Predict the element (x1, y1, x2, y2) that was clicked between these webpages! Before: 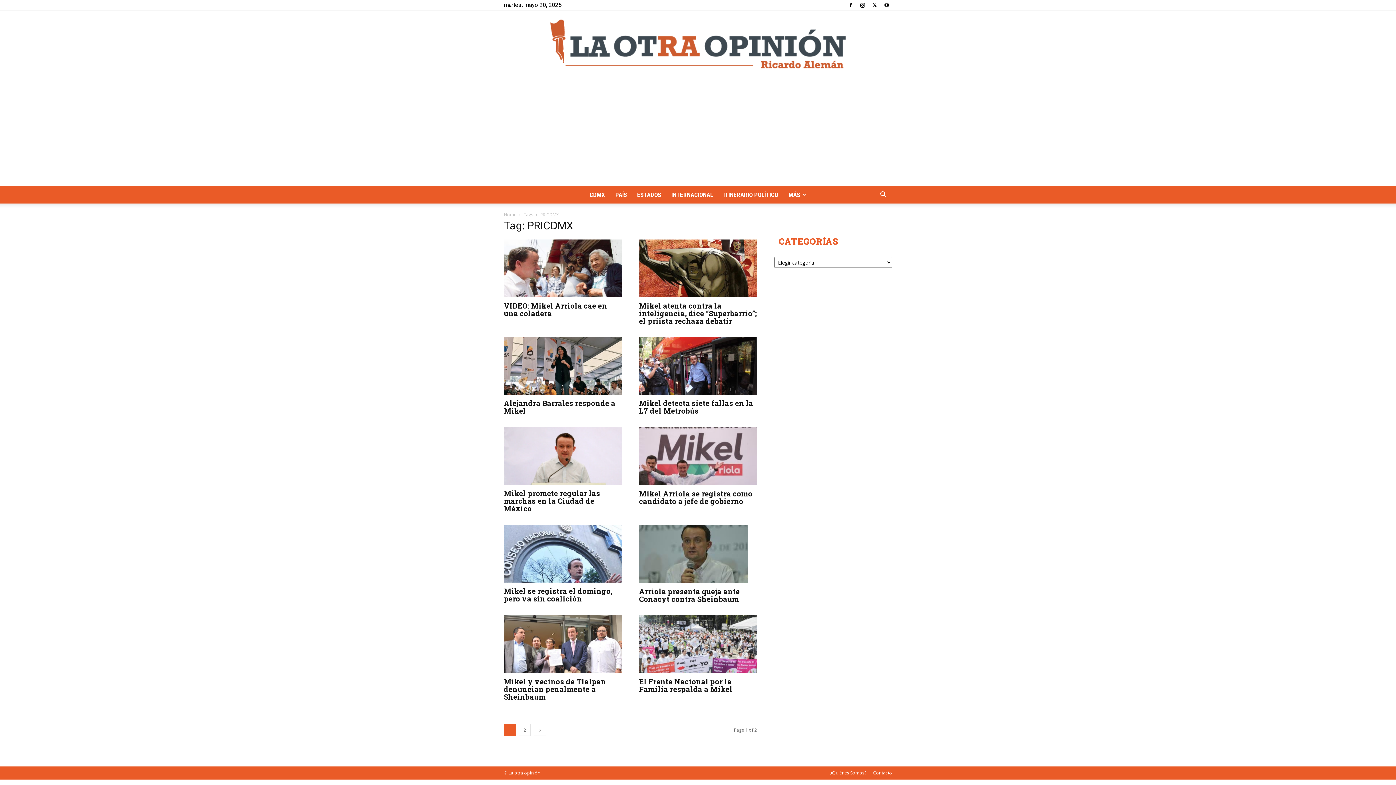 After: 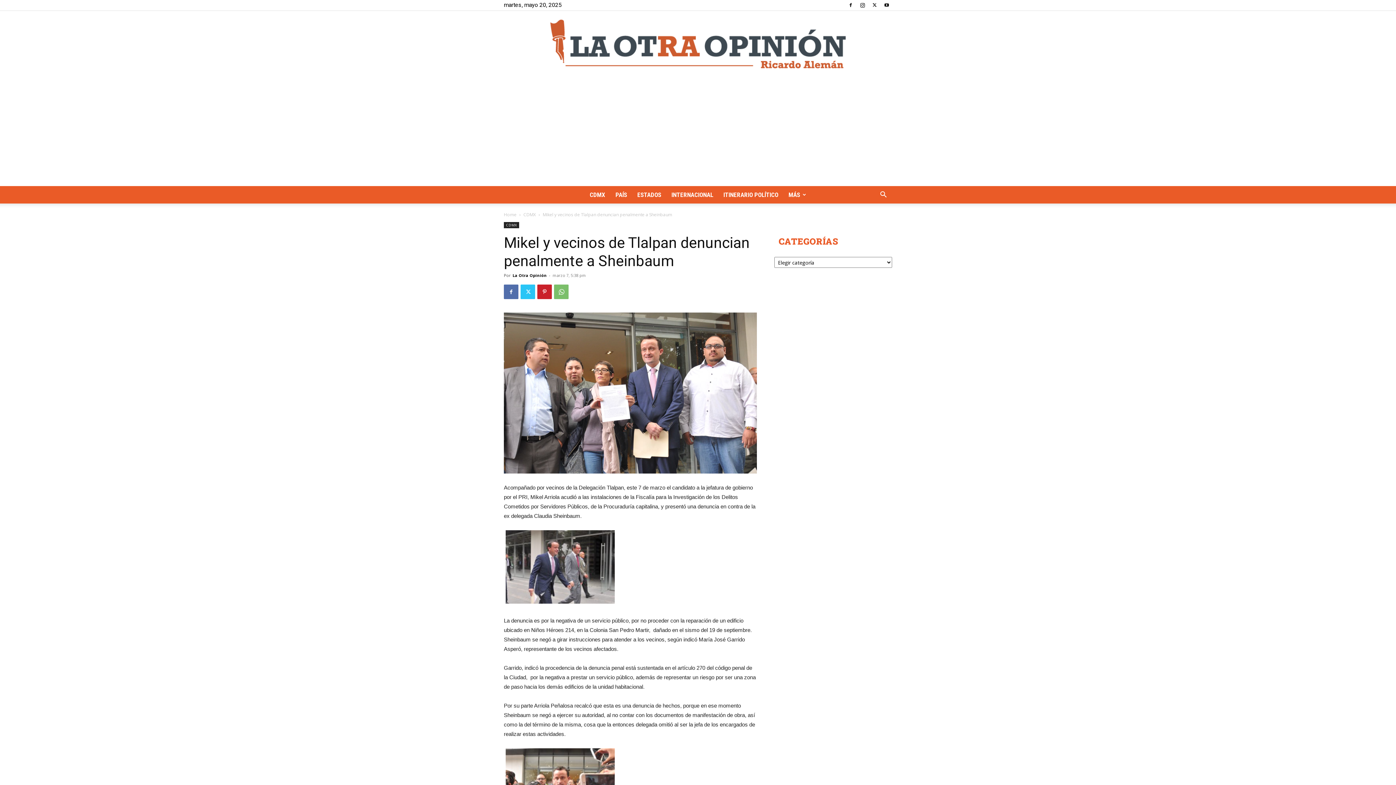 Action: label: Mikel y vecinos de Tlalpan denuncian penalmente a Sheinbaum bbox: (504, 676, 606, 701)